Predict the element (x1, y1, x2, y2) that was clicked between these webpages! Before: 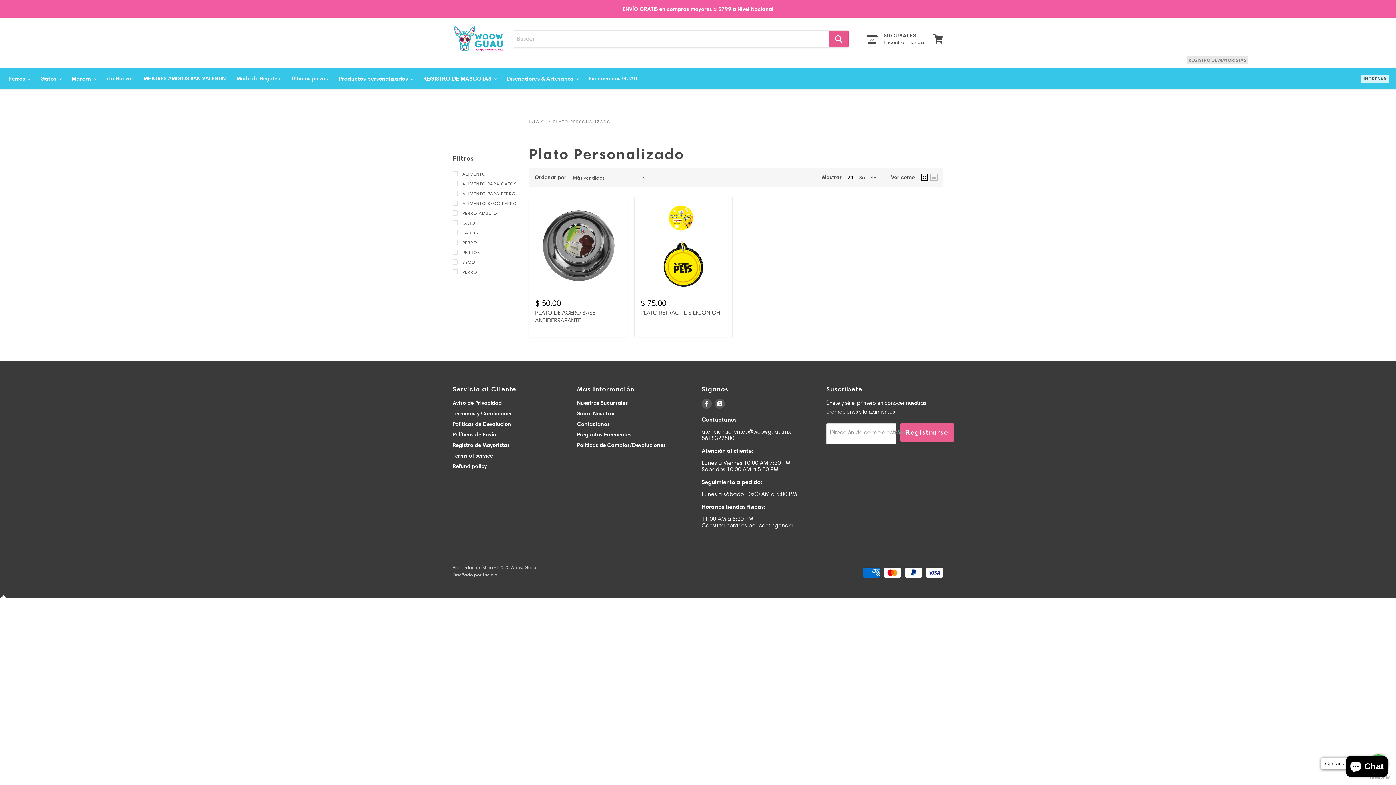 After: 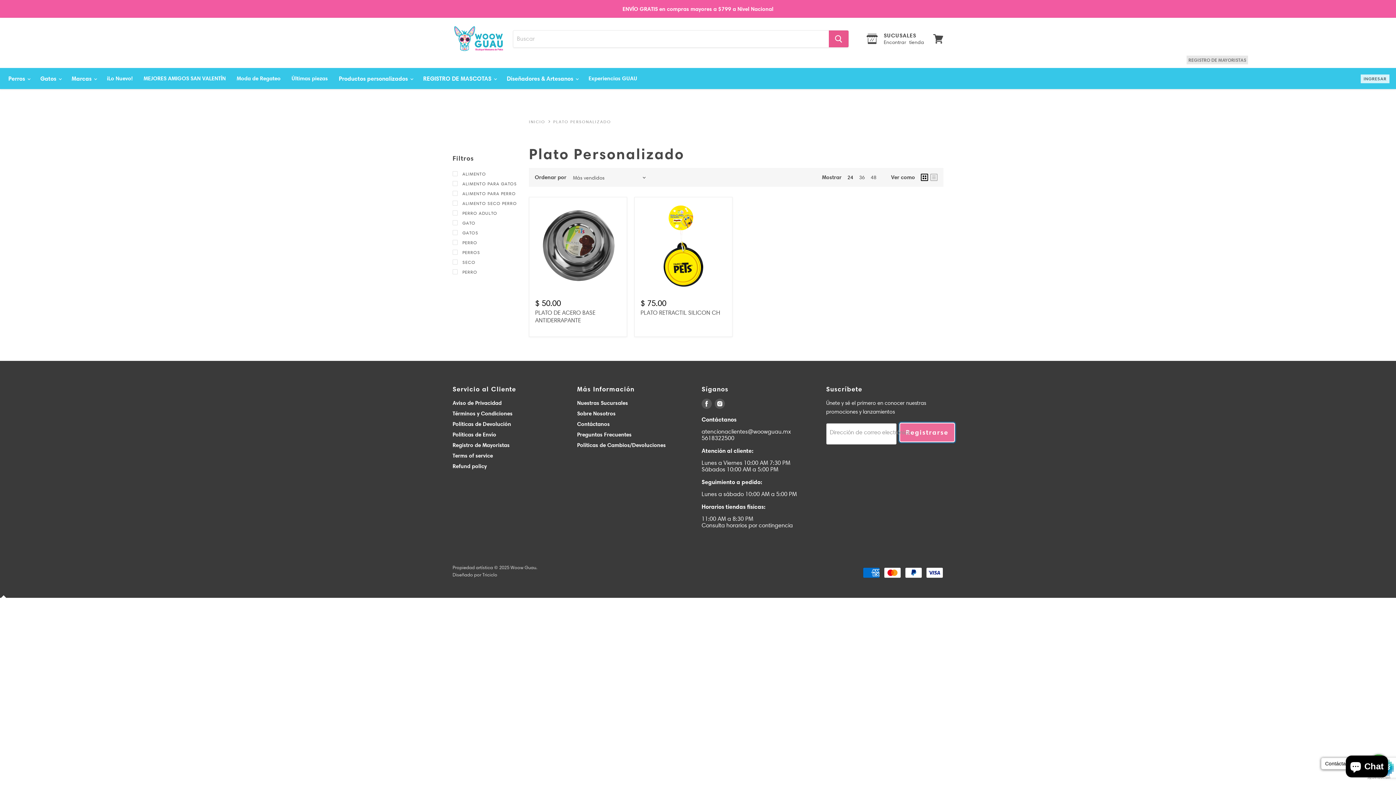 Action: label: Registrarse bbox: (900, 423, 954, 441)